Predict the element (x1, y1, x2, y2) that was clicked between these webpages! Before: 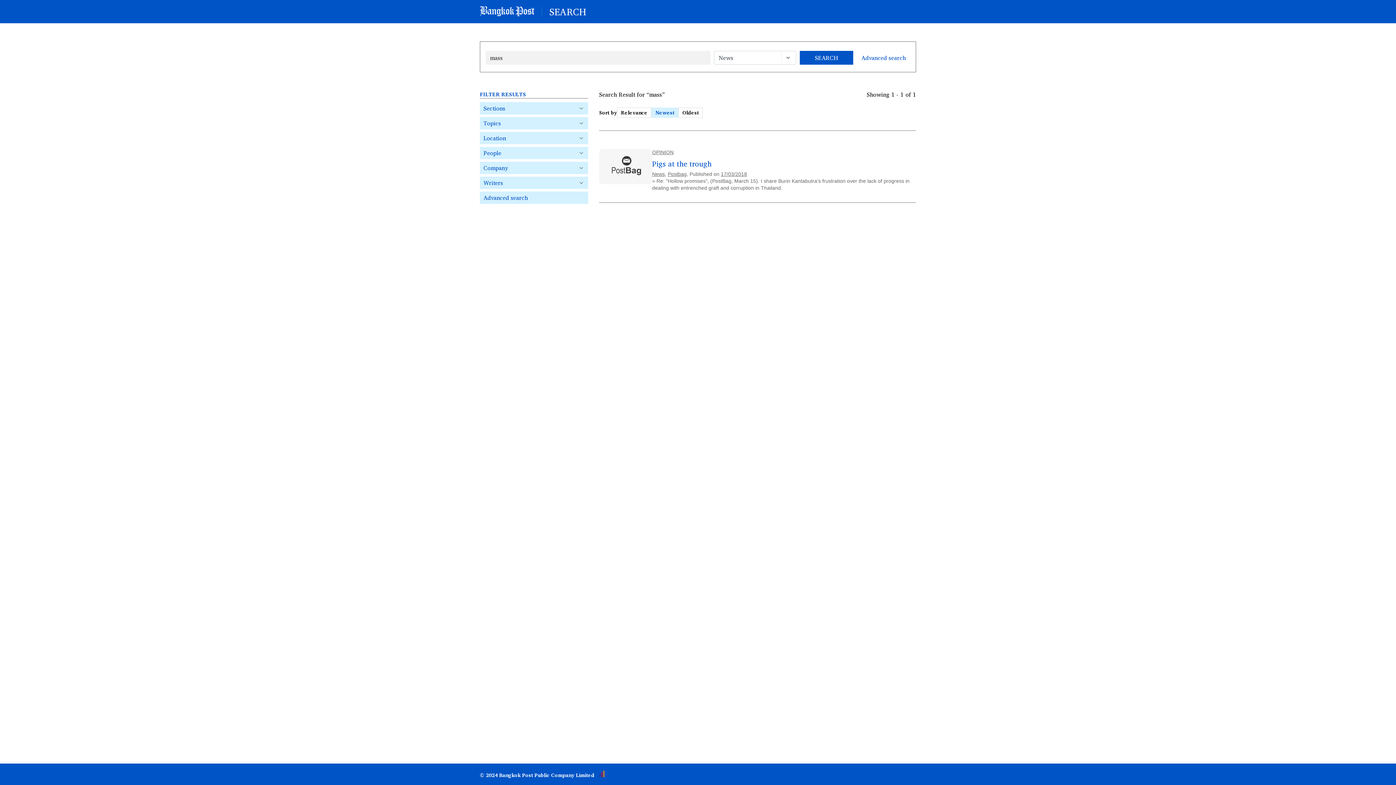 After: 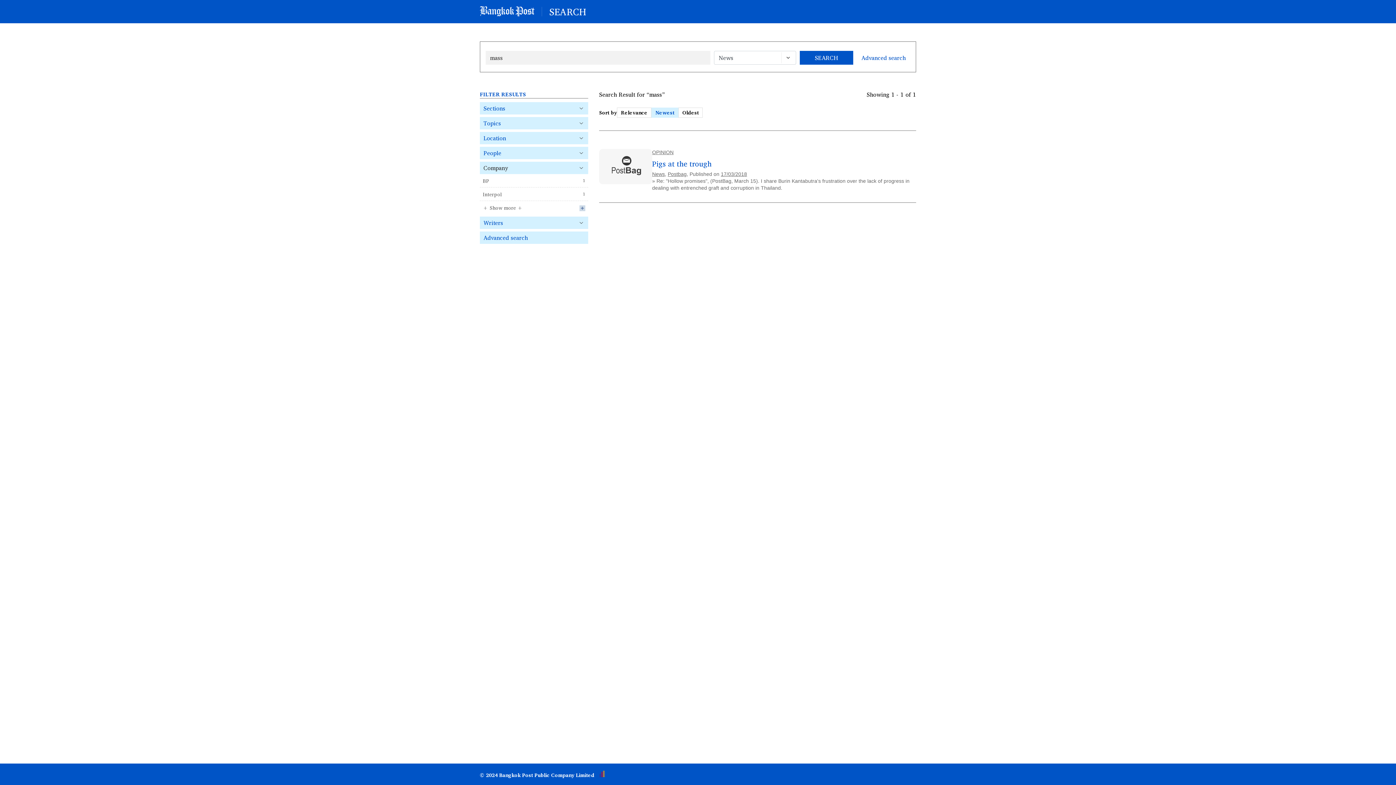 Action: label: Company bbox: (480, 161, 588, 174)